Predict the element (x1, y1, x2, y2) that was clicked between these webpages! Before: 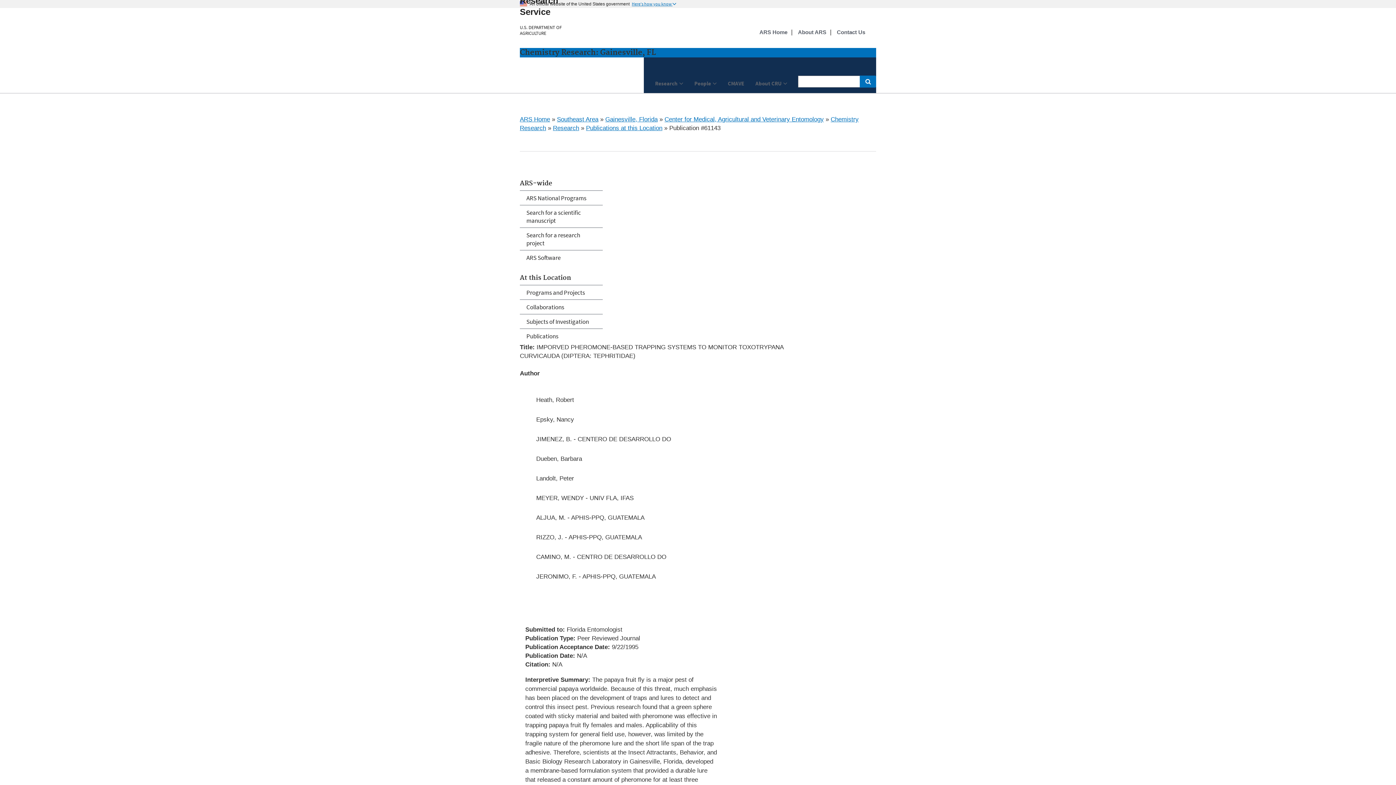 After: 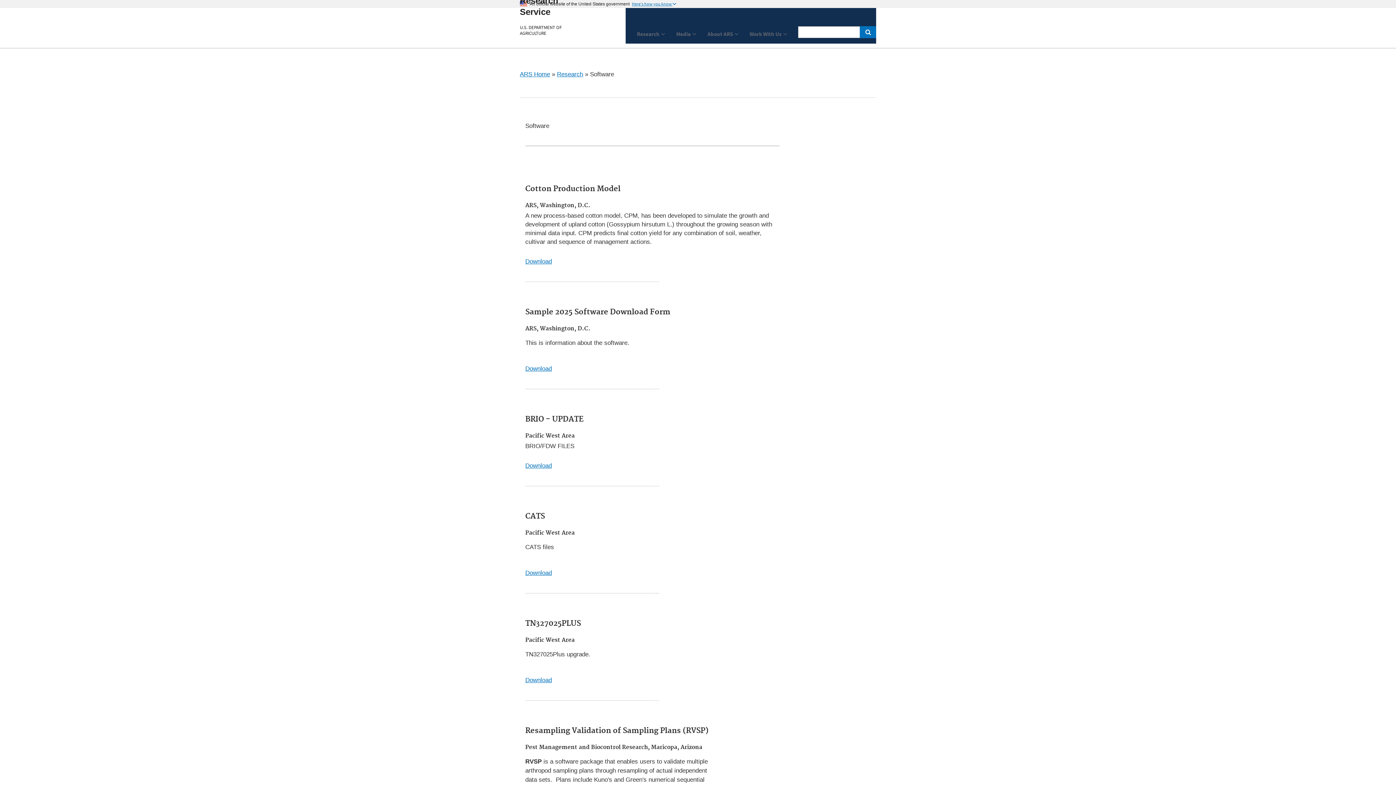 Action: bbox: (520, 250, 602, 264) label: ARS Software